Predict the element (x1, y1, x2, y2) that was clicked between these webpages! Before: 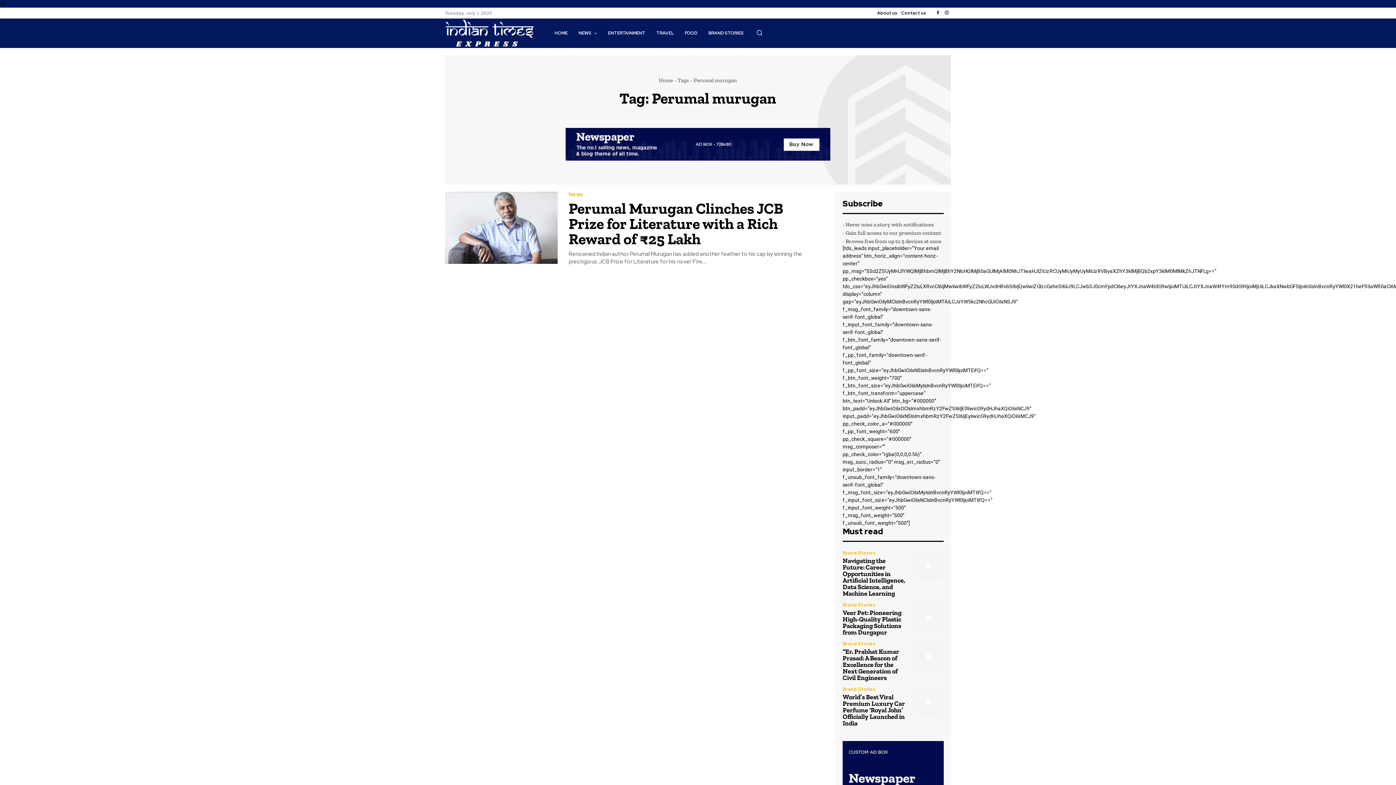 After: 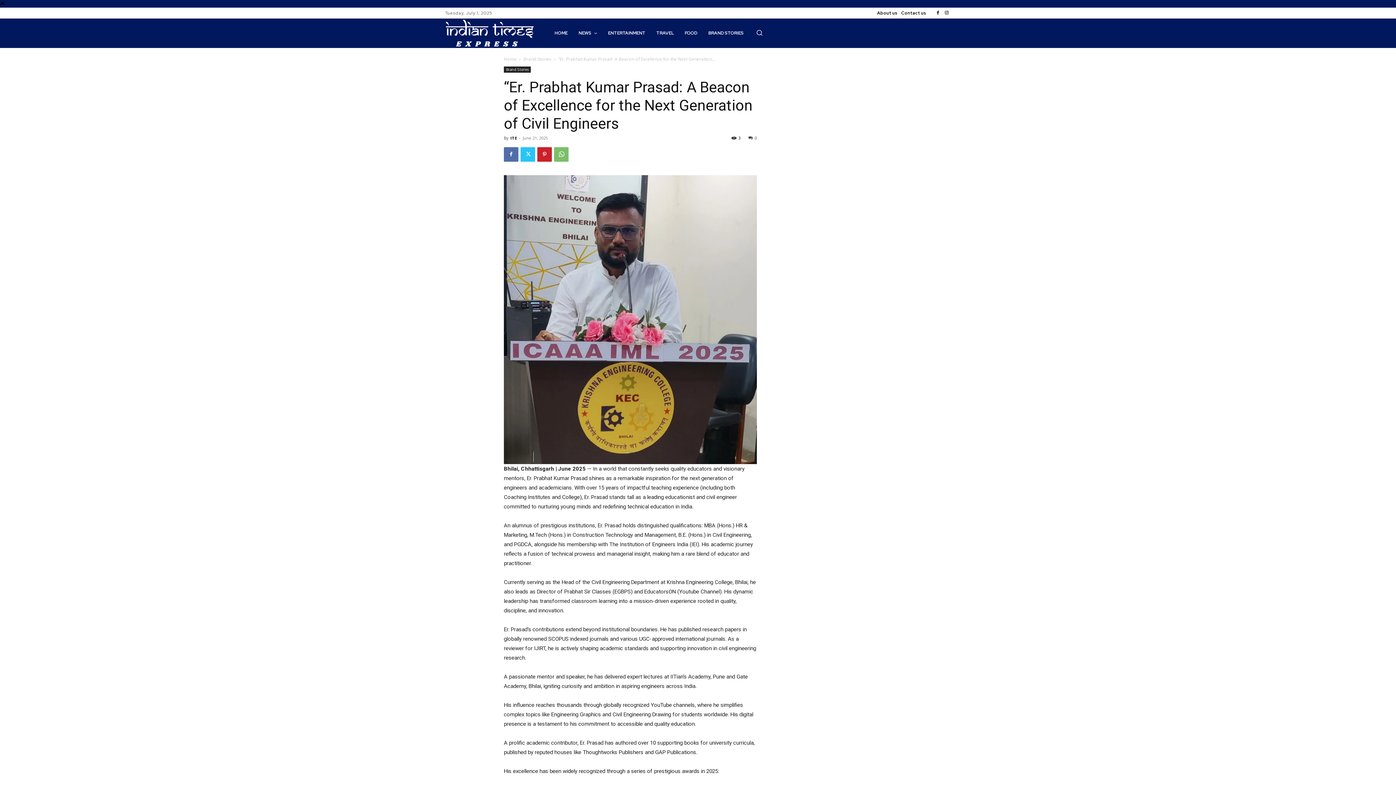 Action: bbox: (842, 647, 899, 682) label: “Er. Prabhat Kumar Prasad: A Beacon of Excellence for the Next Generation of Civil Engineers